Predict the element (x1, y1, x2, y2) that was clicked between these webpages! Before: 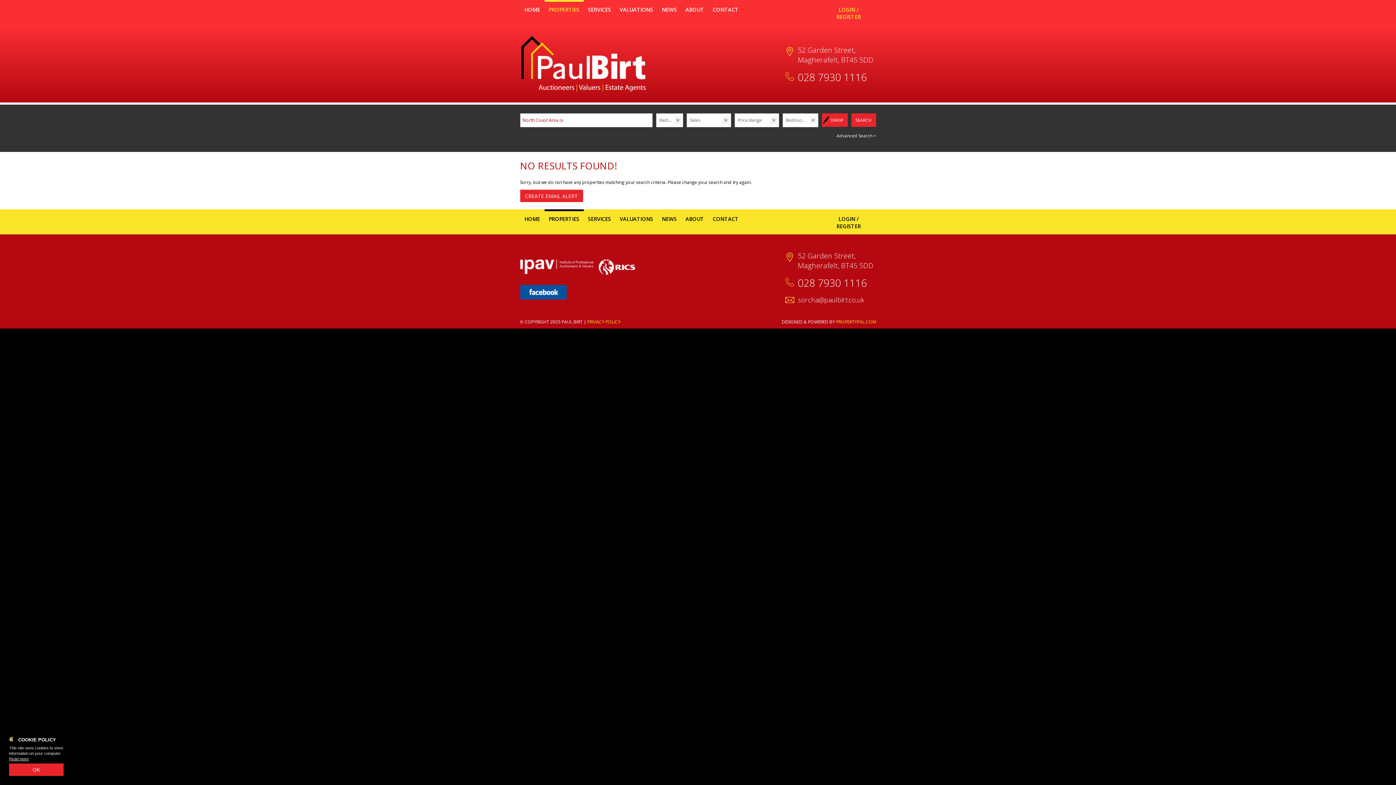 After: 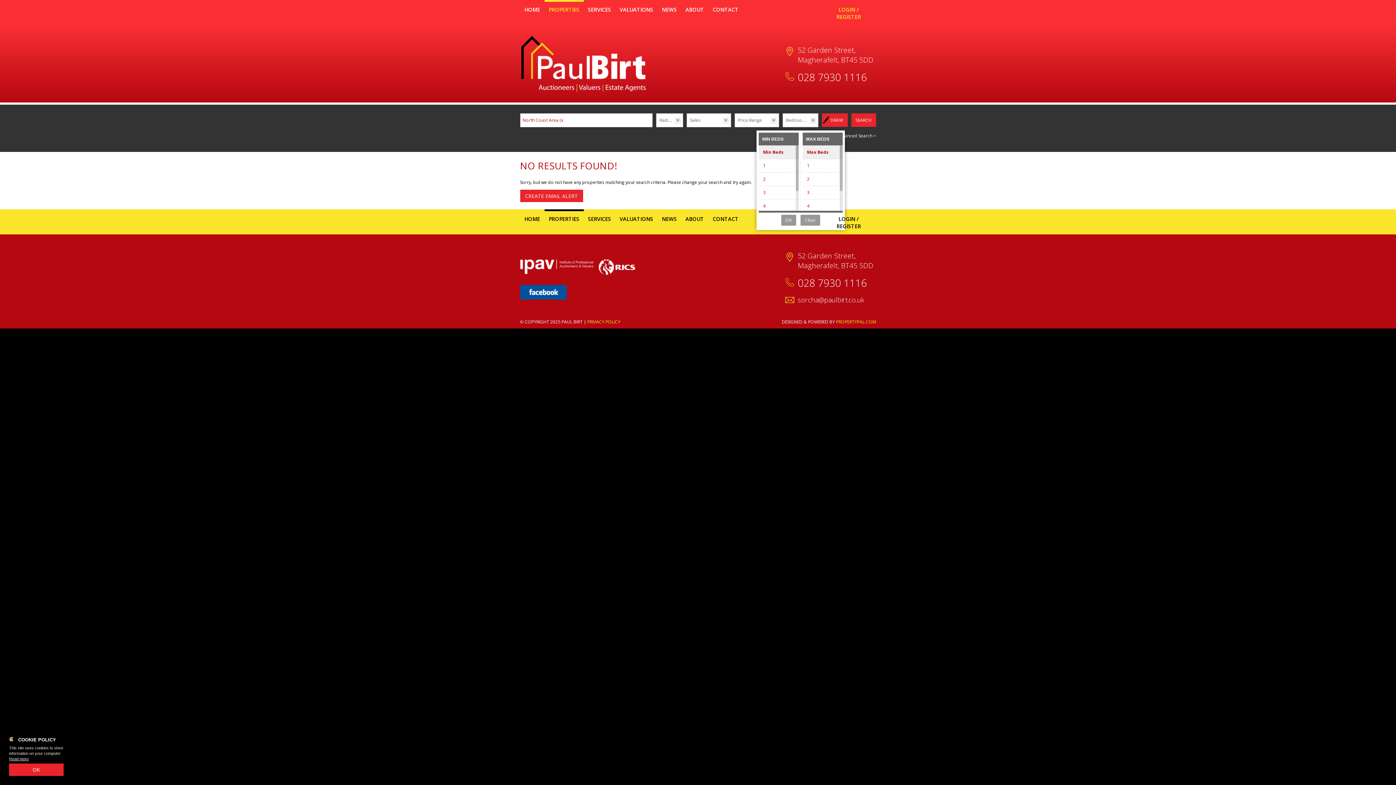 Action: label: Bedrooms bbox: (783, 113, 818, 126)